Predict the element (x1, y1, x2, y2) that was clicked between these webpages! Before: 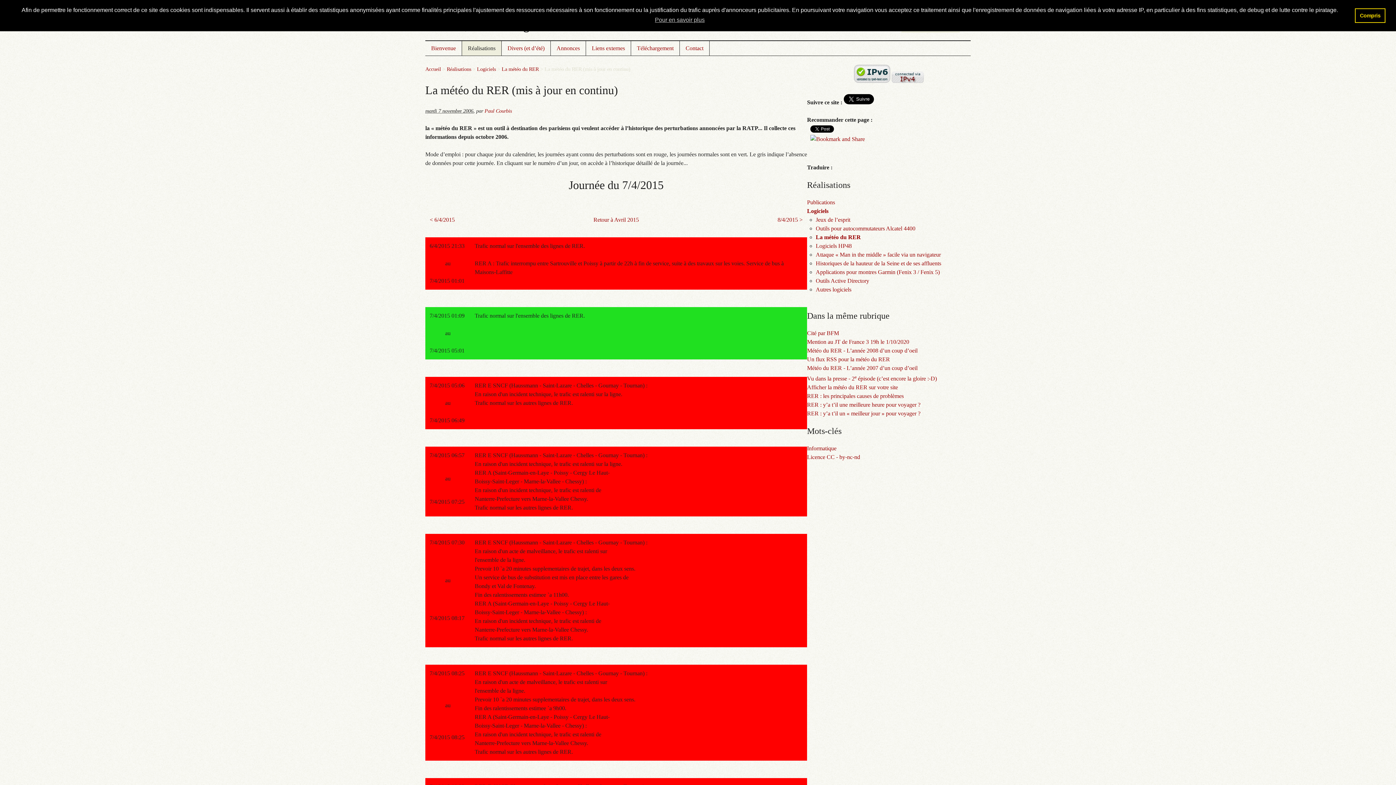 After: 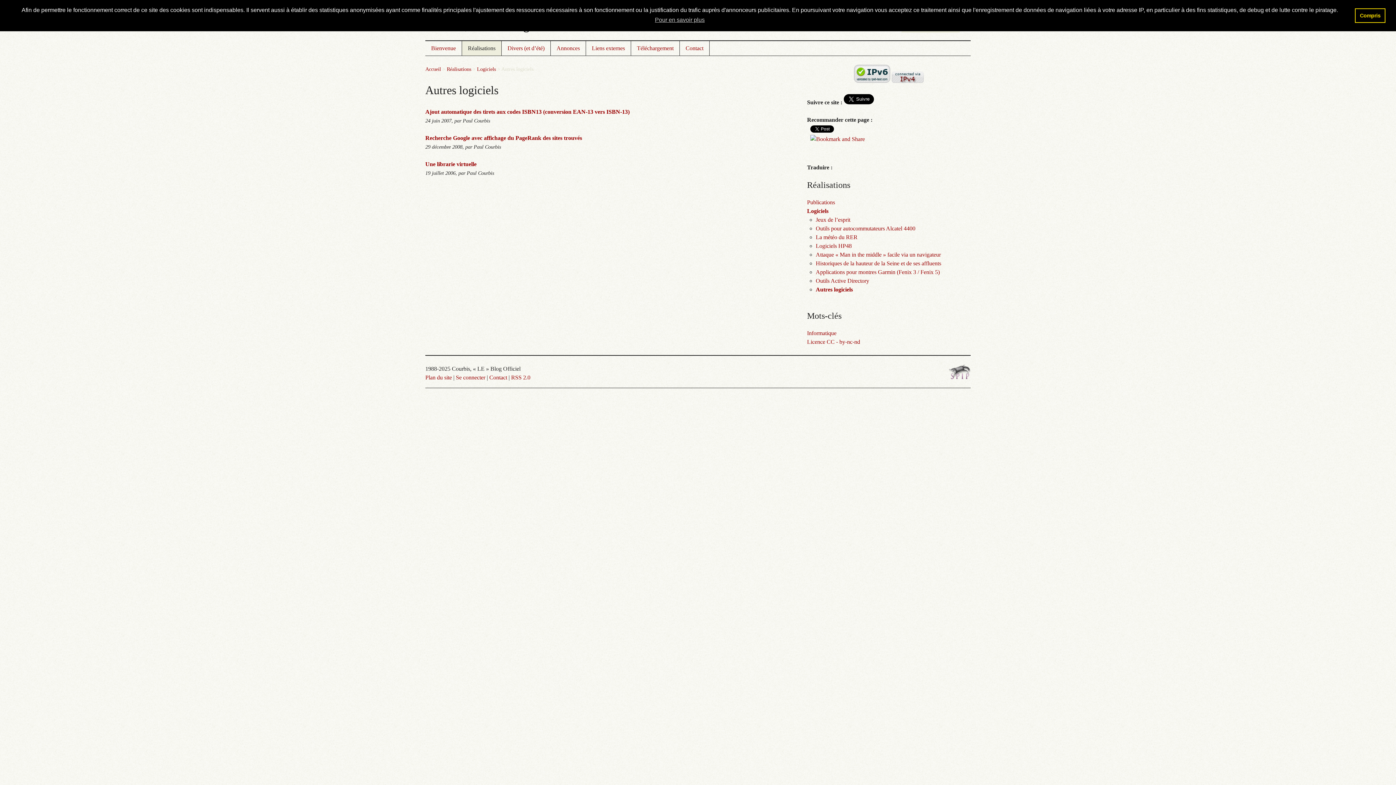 Action: label: Autres logiciels bbox: (816, 286, 851, 292)